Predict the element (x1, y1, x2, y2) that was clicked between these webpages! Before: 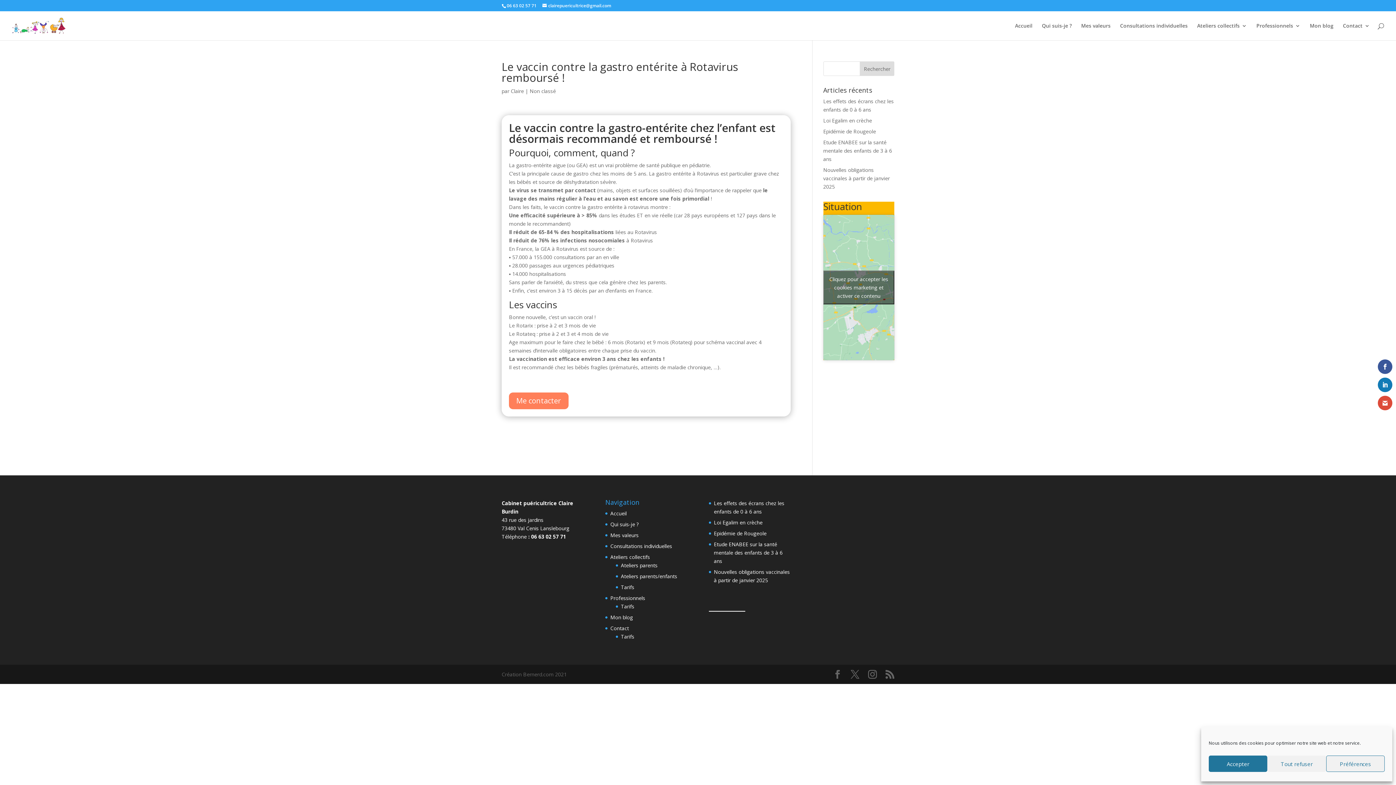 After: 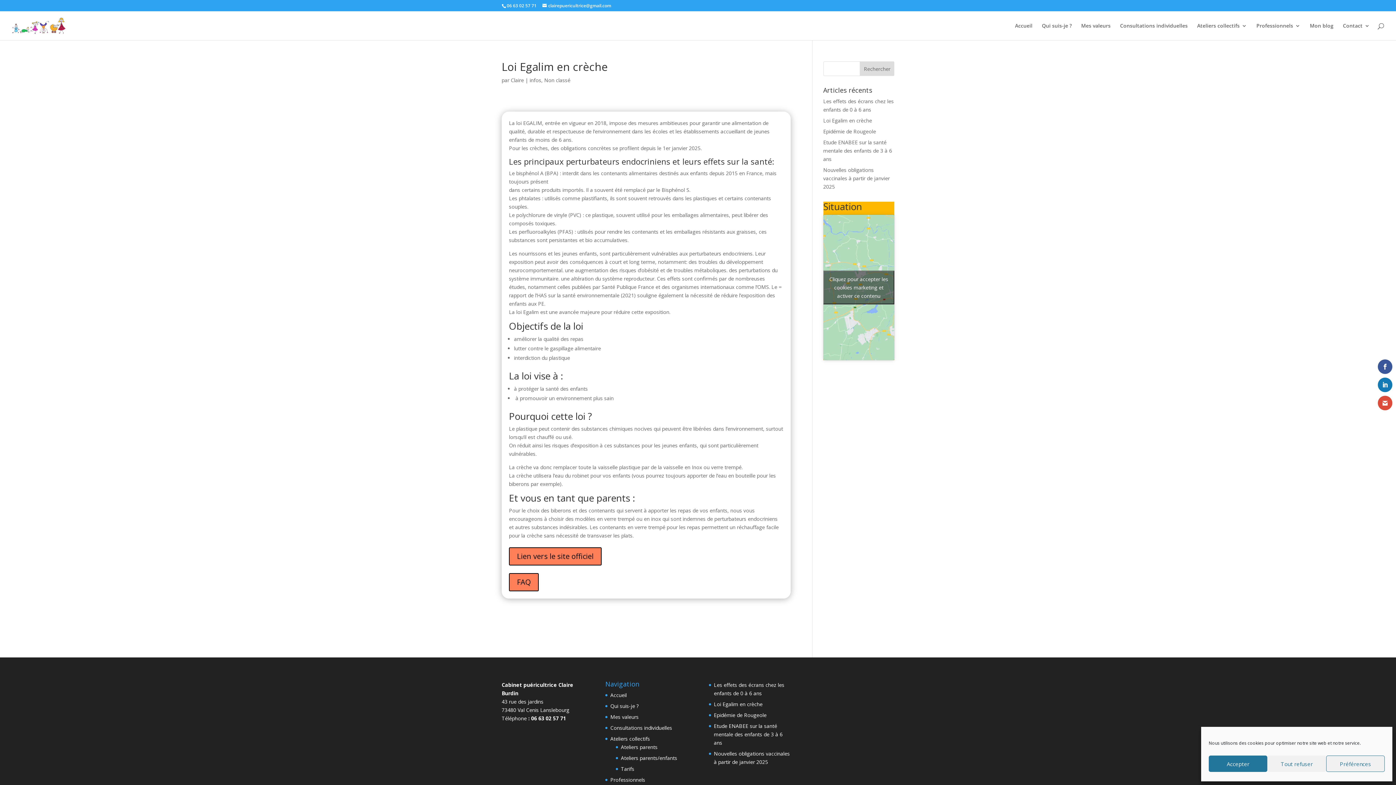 Action: bbox: (823, 117, 872, 124) label: Loi Egalim en crèche